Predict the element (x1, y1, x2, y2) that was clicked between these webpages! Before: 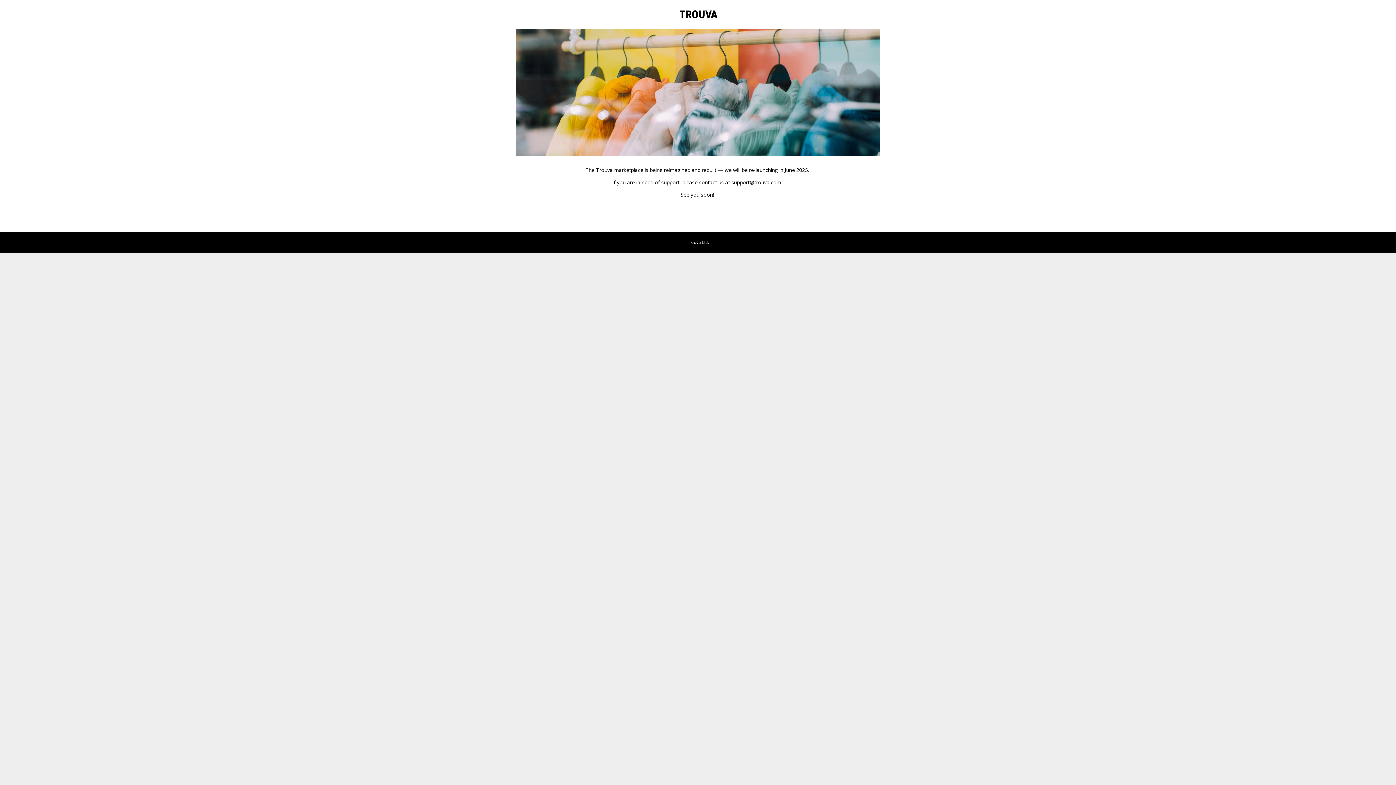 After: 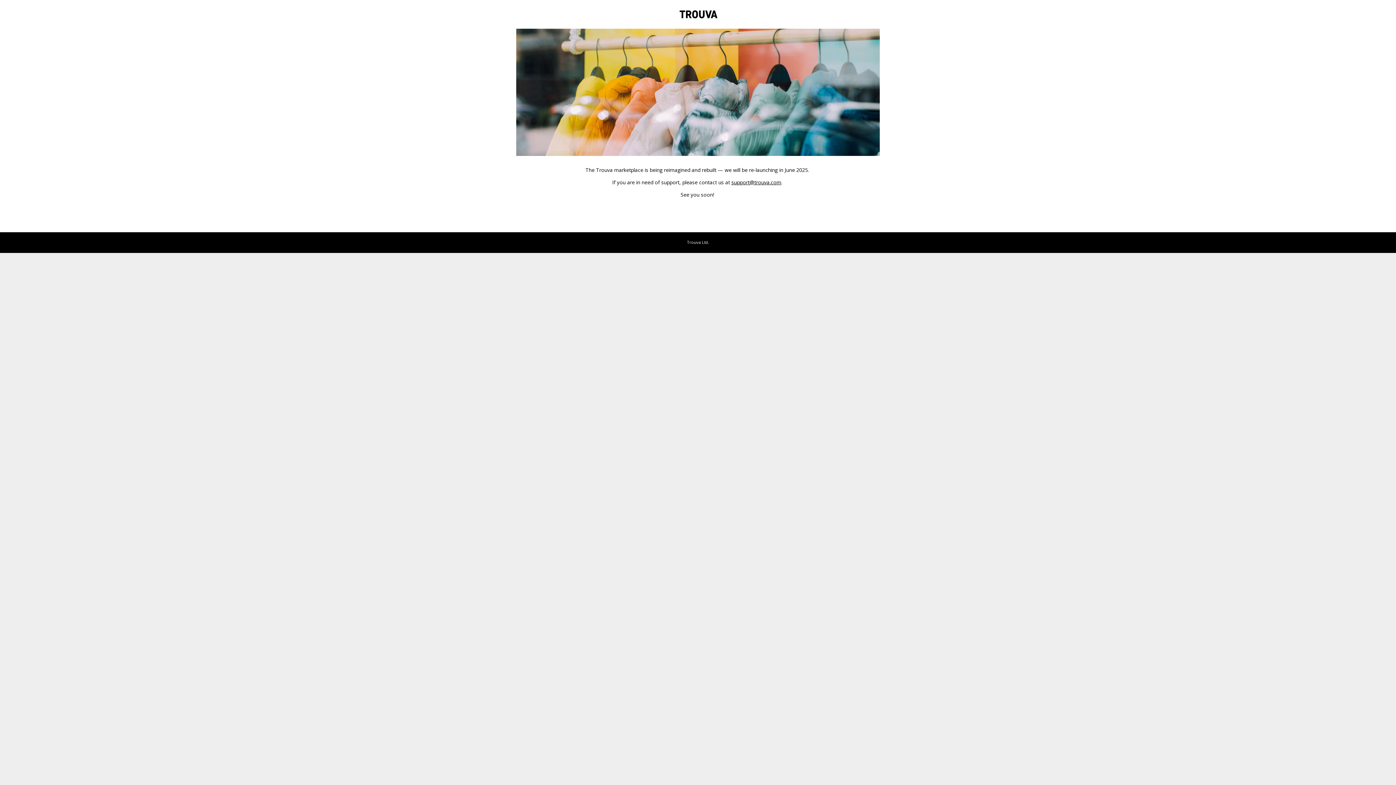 Action: bbox: (731, 178, 781, 185) label: support@trouva.com